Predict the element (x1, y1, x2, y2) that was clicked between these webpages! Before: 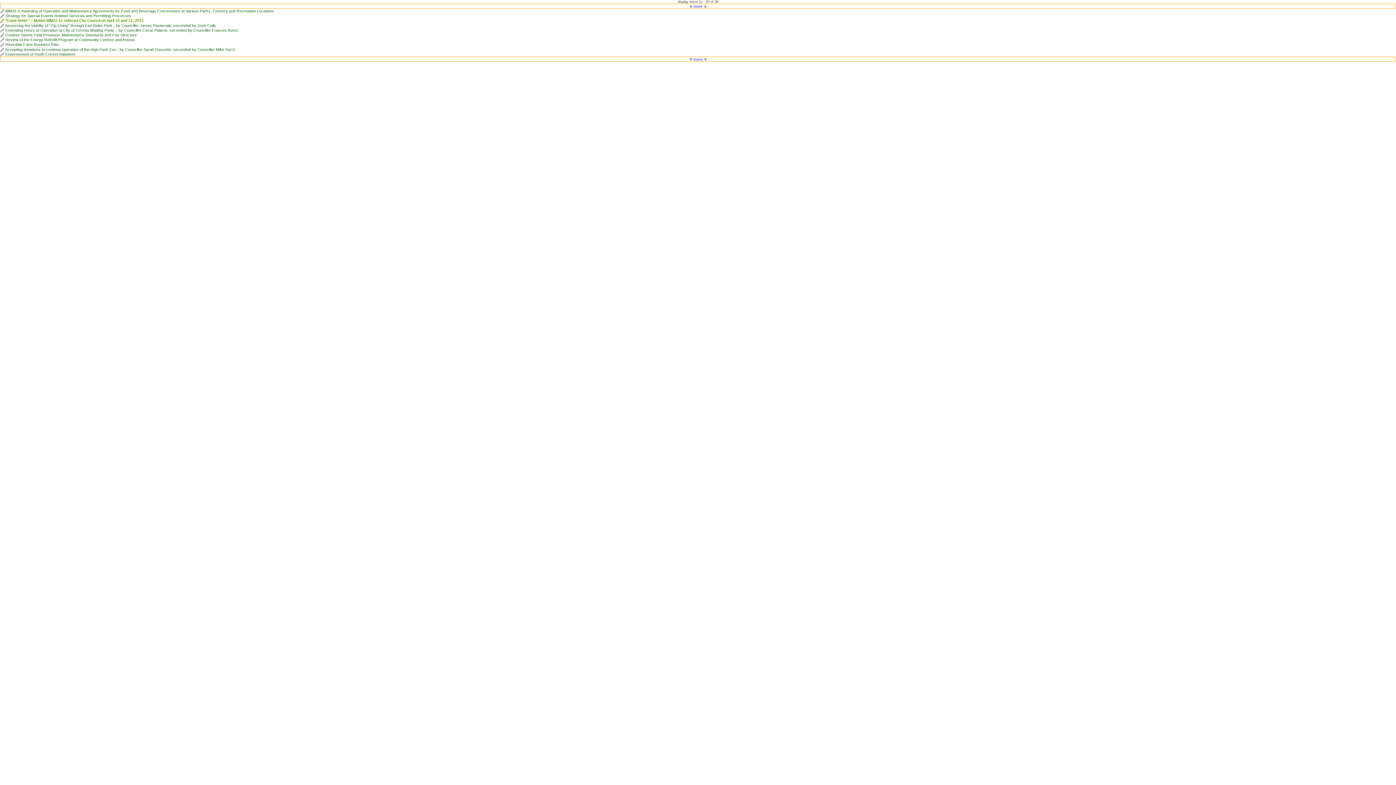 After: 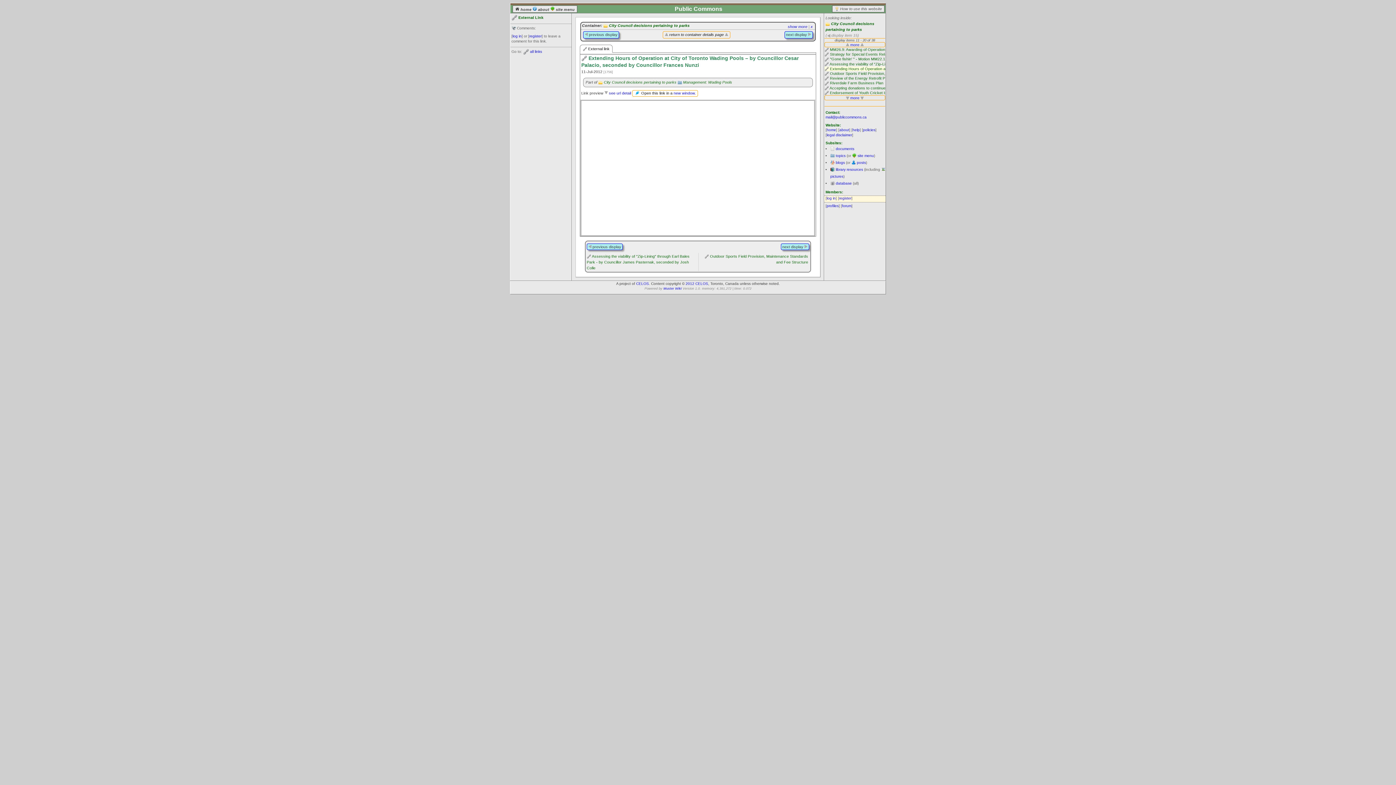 Action: label: Extending Hours of Operation at City of Toronto Wading Pools – by Councillor Cesar Palacio, seconded by Councillor Frances Nunzi bbox: (5, 27, 238, 32)